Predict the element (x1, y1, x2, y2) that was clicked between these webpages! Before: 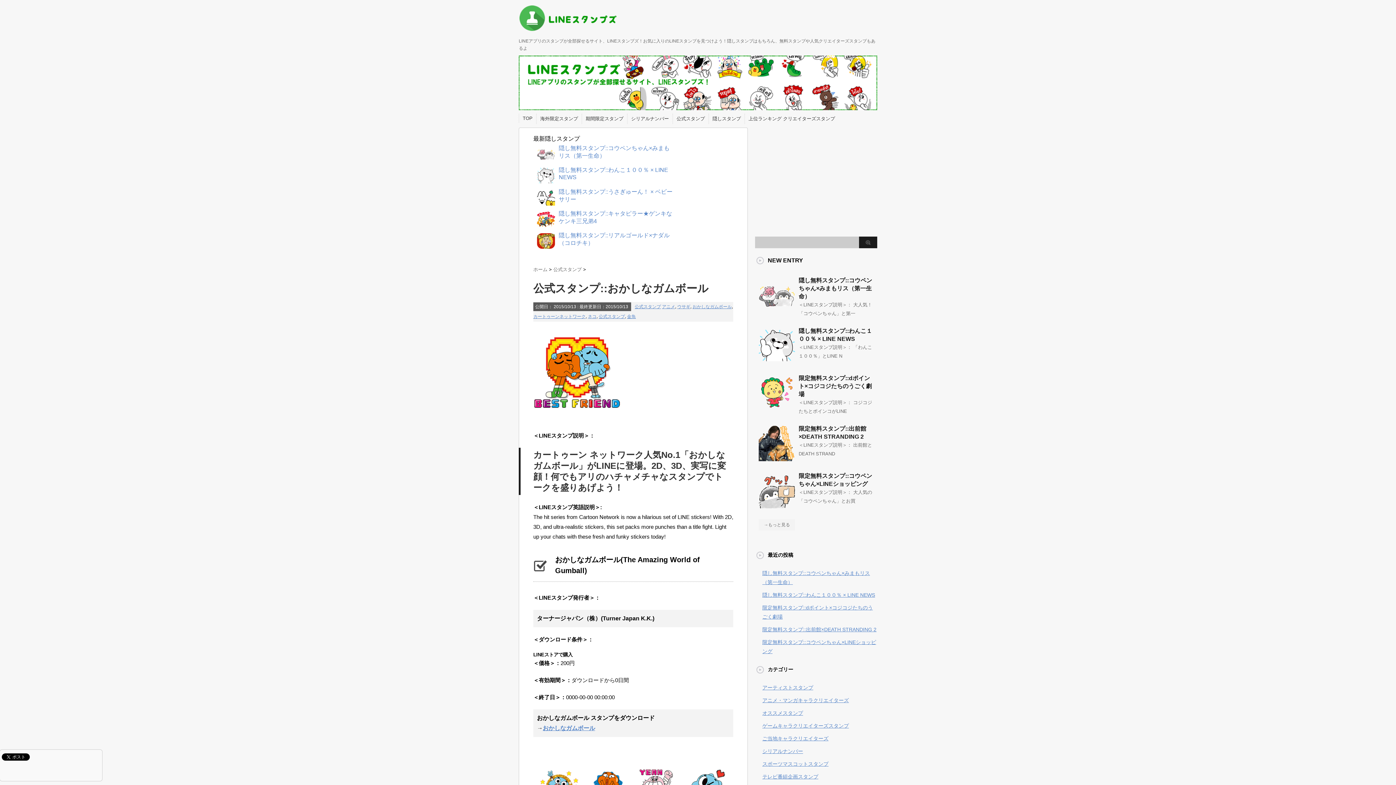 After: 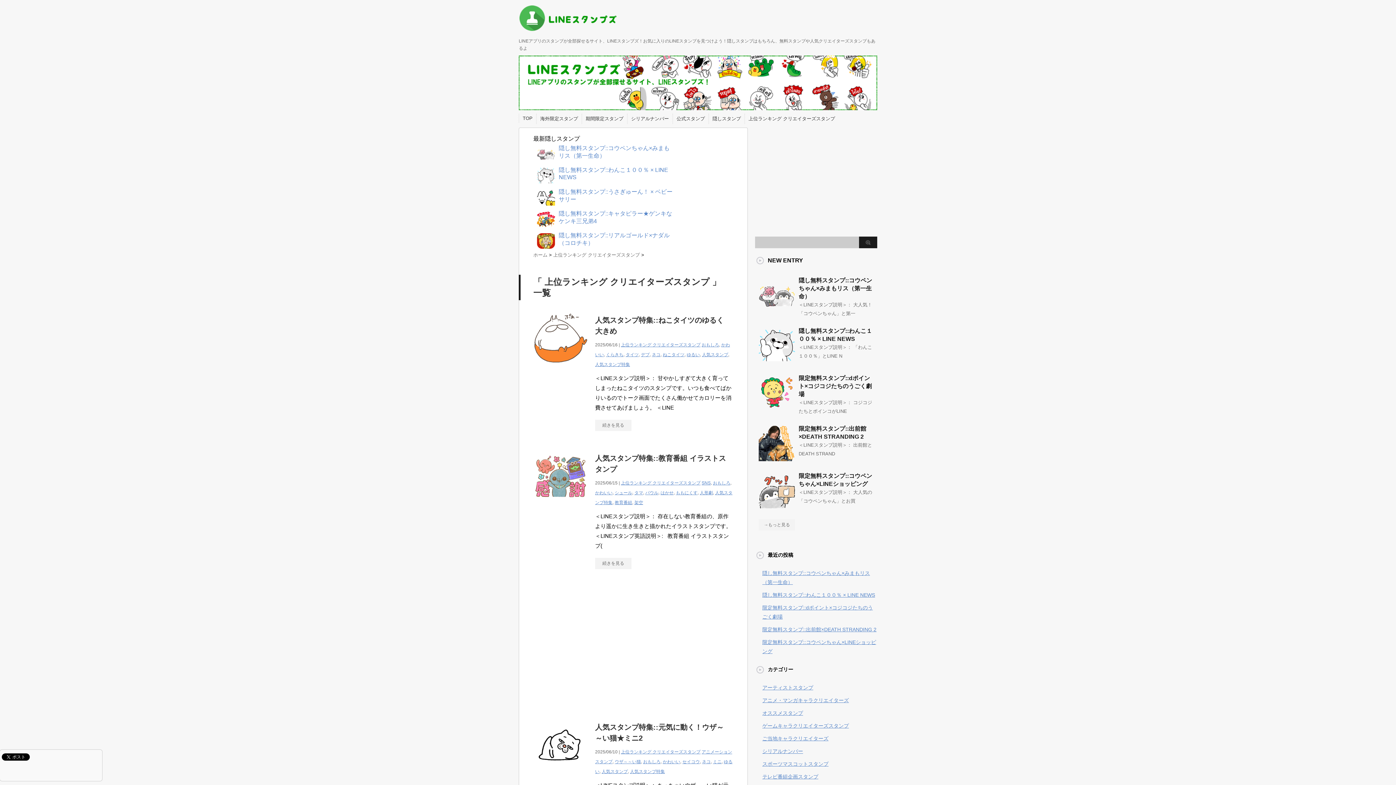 Action: bbox: (748, 115, 835, 122) label: 上位ランキング クリエイターズスタンプ